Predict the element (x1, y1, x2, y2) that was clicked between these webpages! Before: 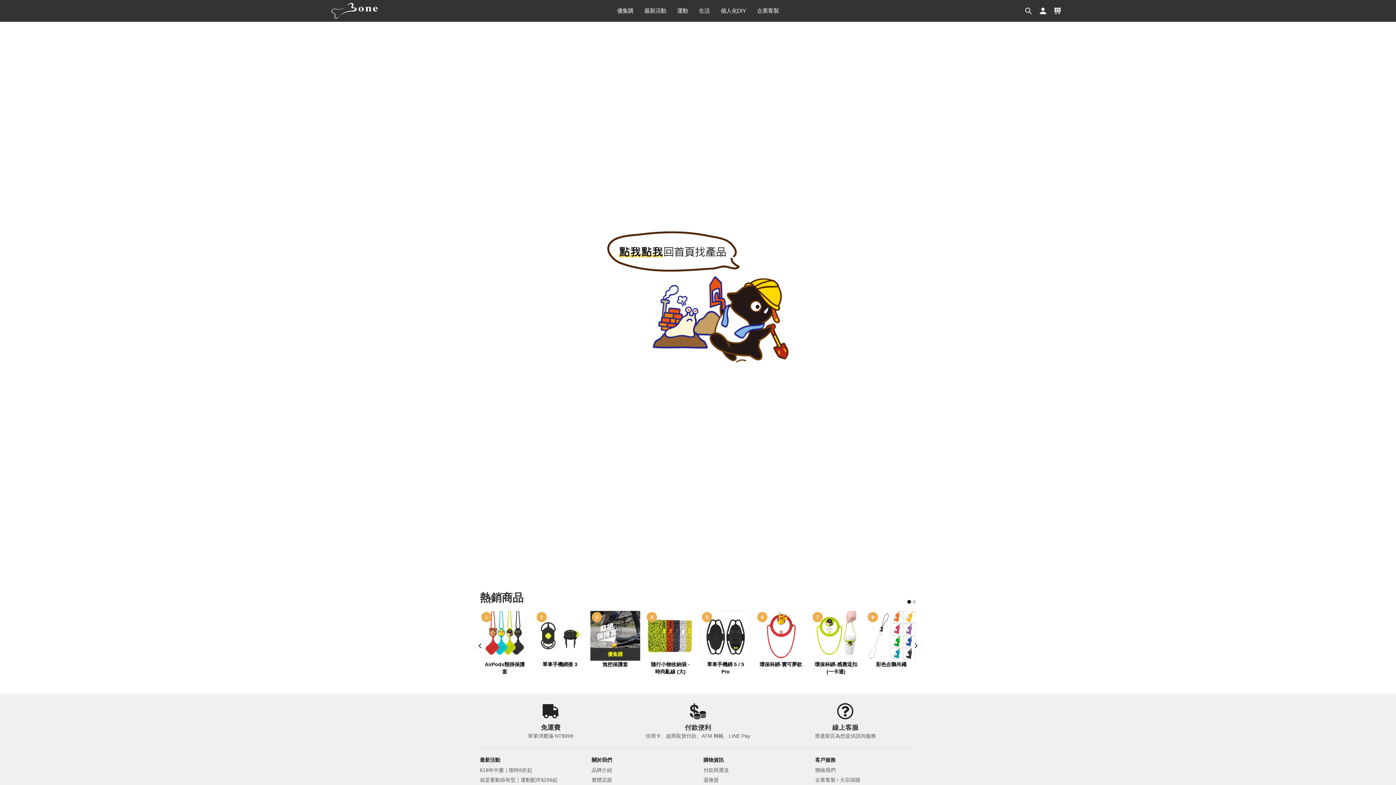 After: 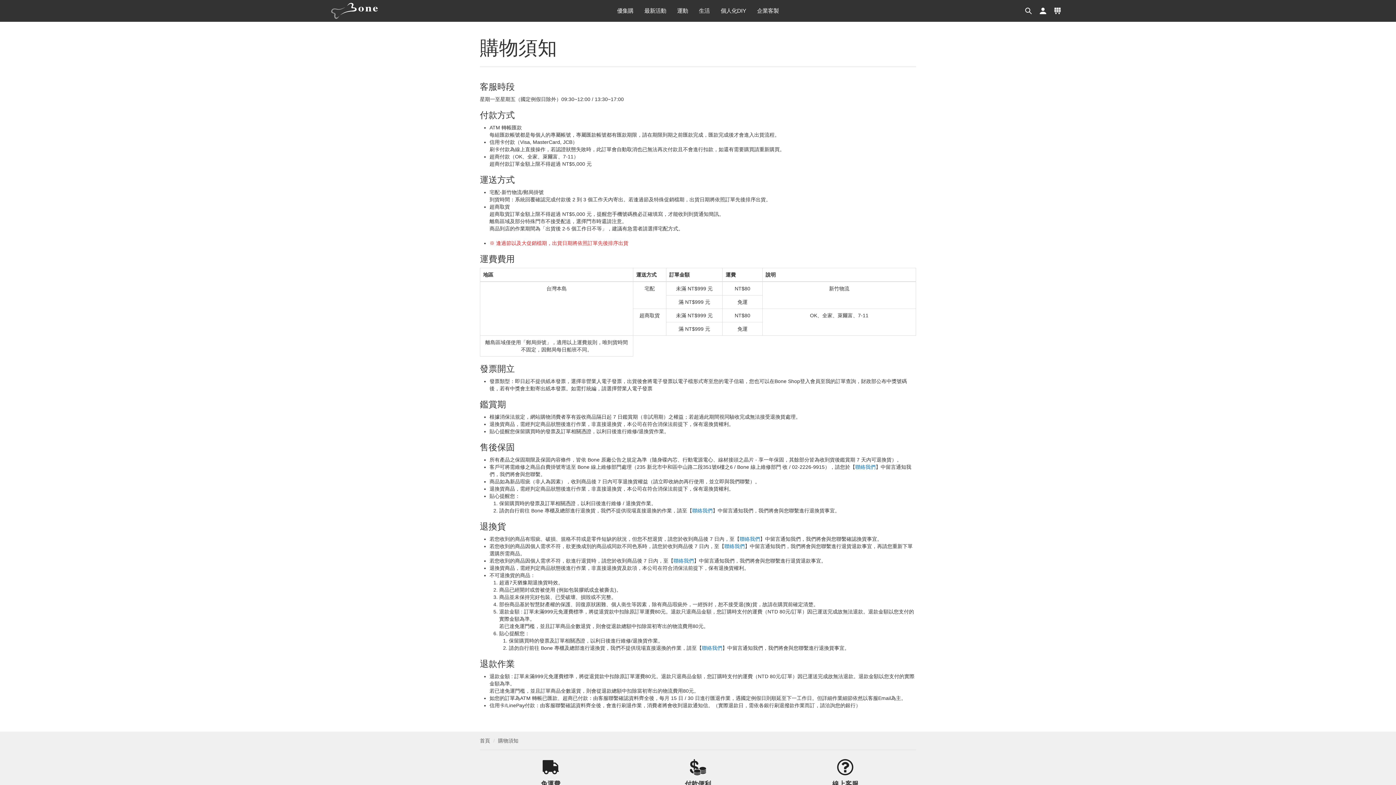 Action: bbox: (480, 702, 621, 740) label: 免運費
單筆消費滿 NT$999